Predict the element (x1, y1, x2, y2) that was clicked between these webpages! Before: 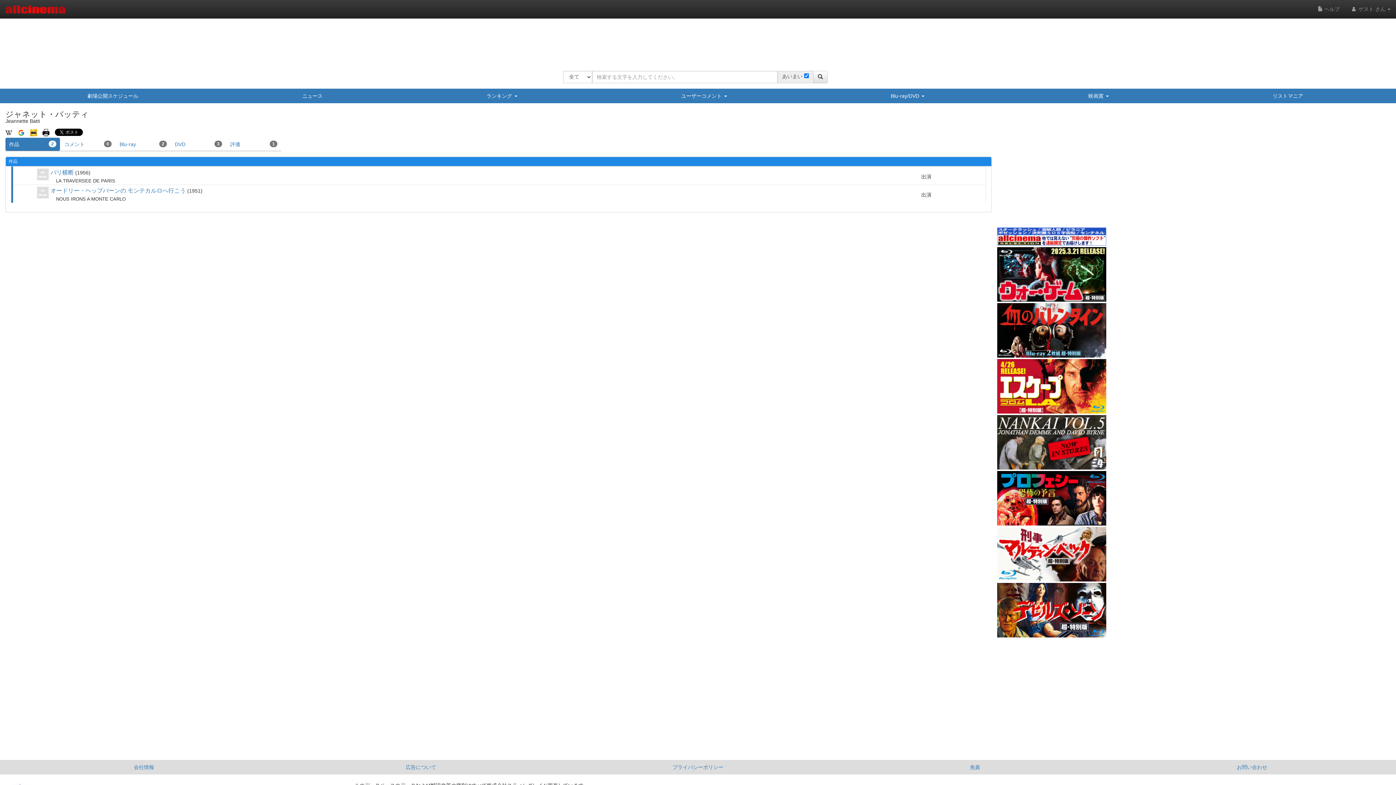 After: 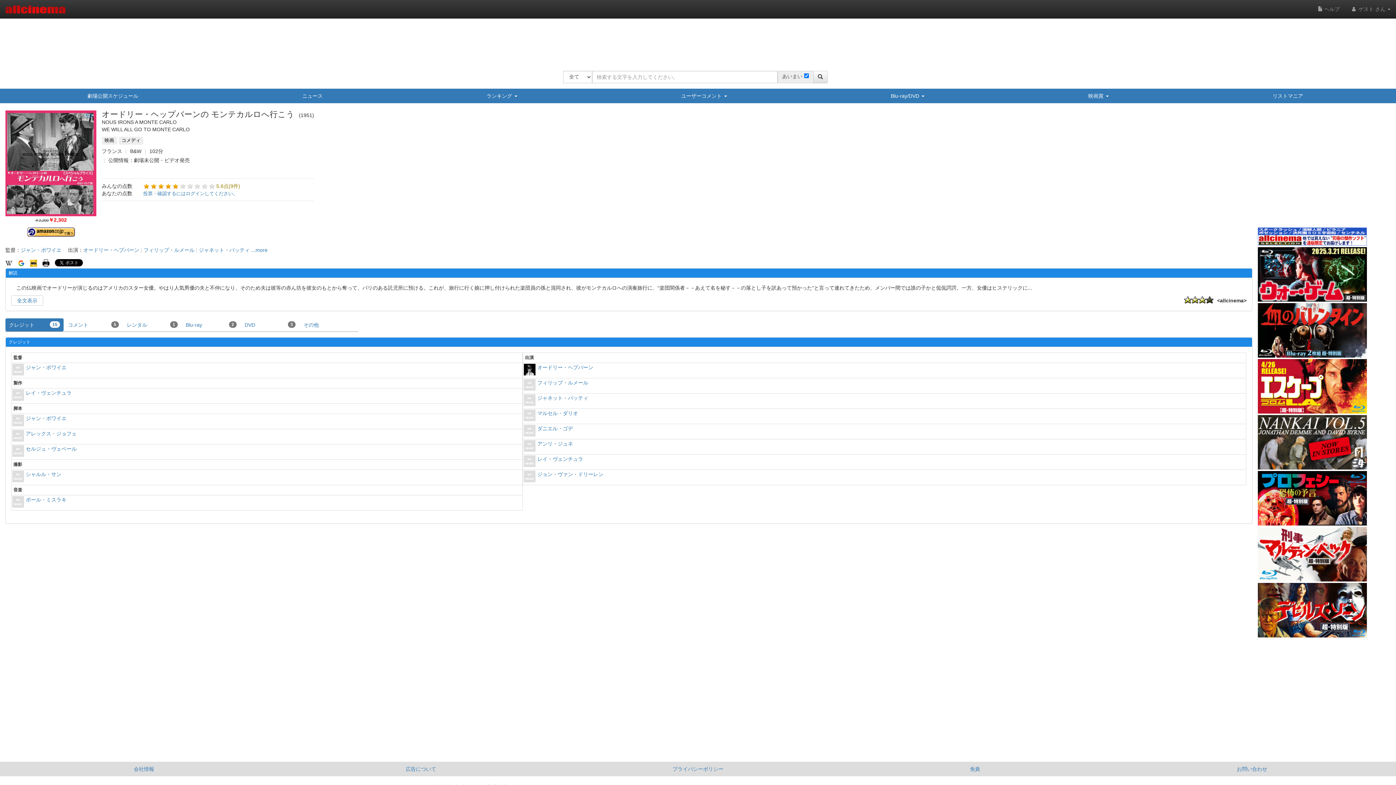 Action: bbox: (50, 187, 185, 193) label: オードリー・ヘップバーンの モンテカルロへ行こう